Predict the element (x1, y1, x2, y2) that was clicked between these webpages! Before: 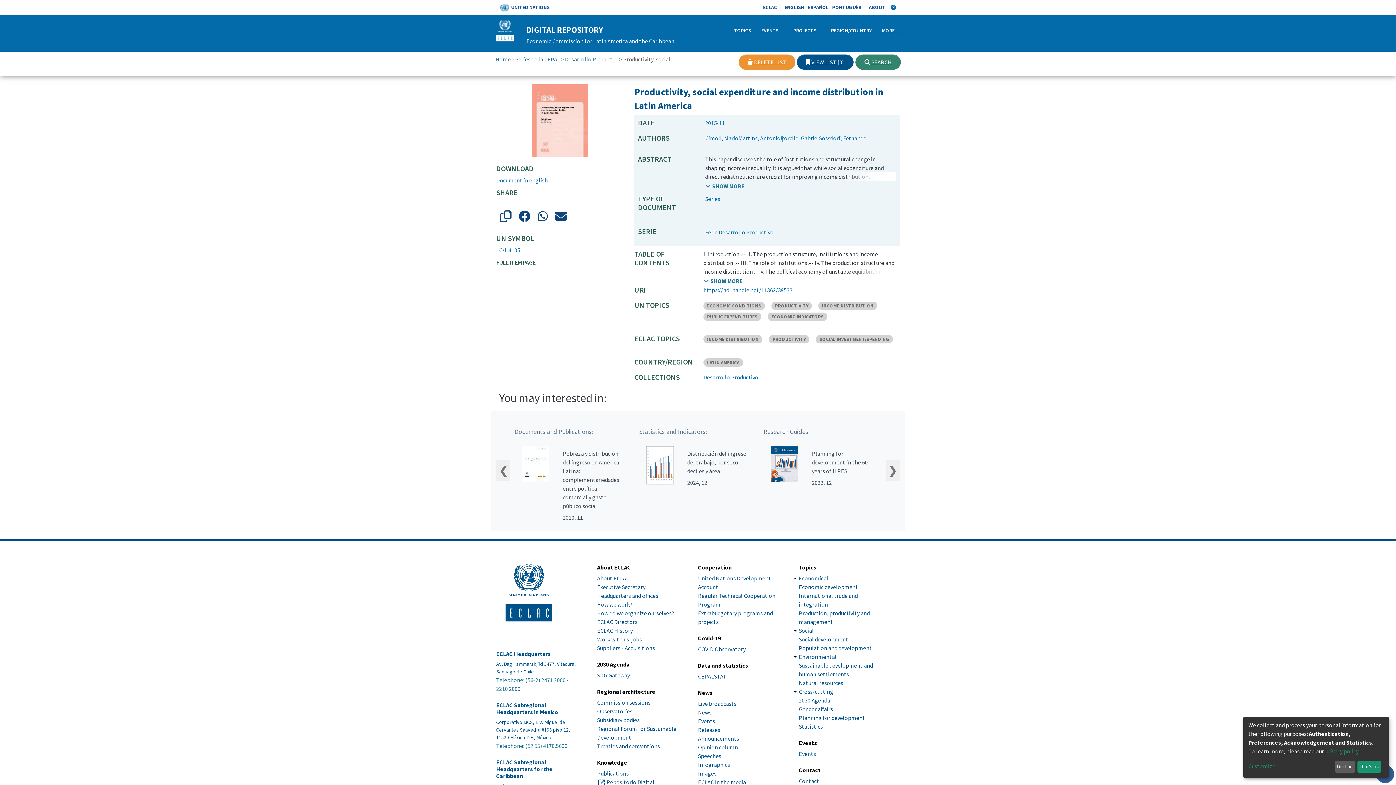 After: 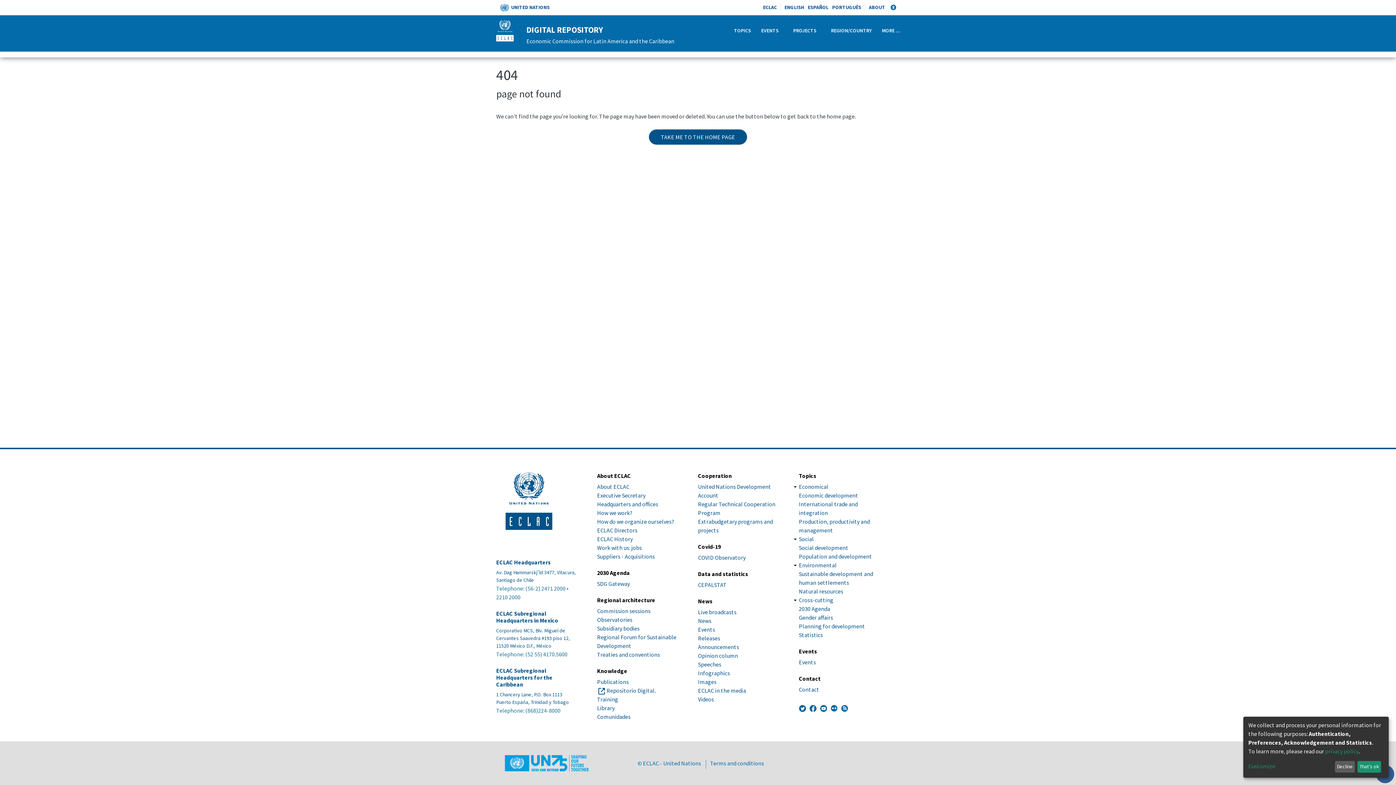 Action: bbox: (1325, 747, 1358, 755) label: privacy policy